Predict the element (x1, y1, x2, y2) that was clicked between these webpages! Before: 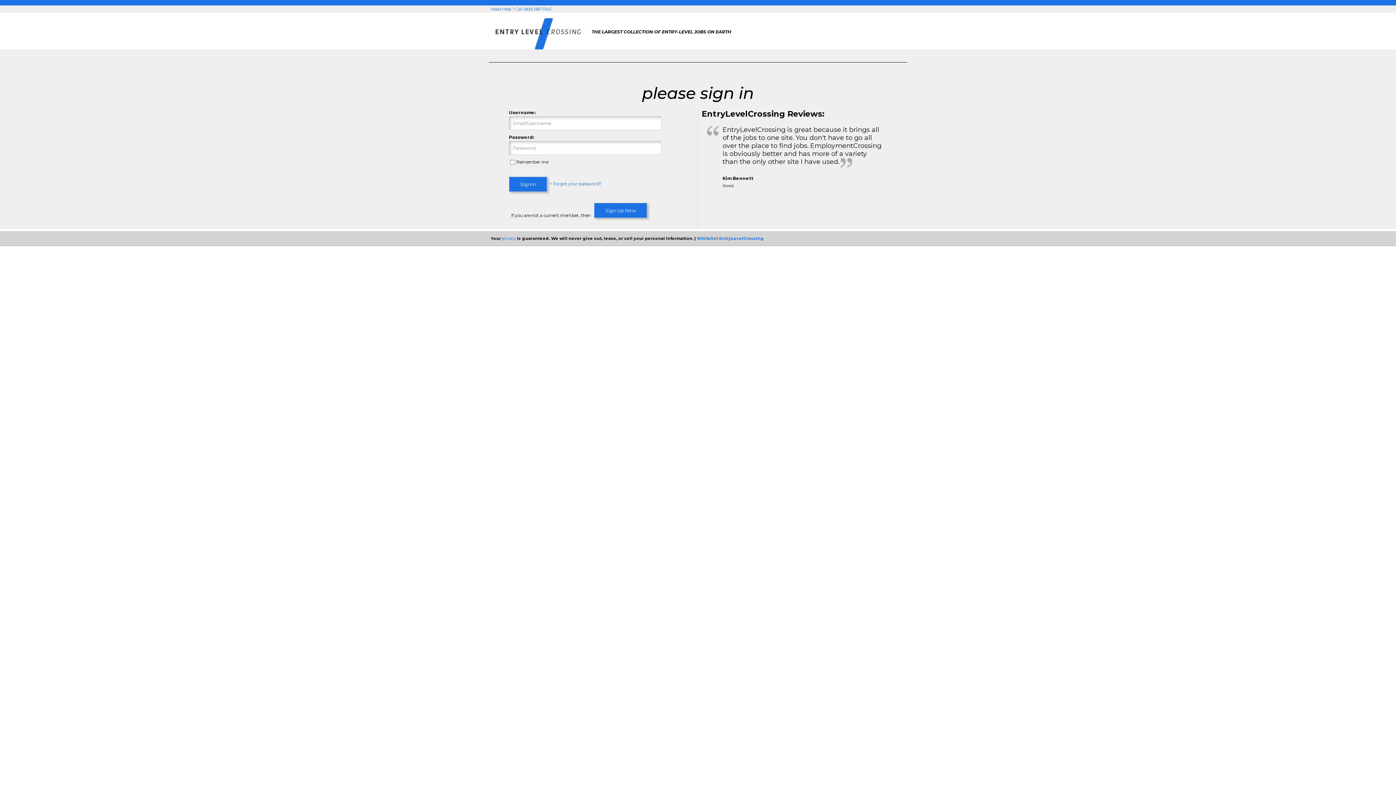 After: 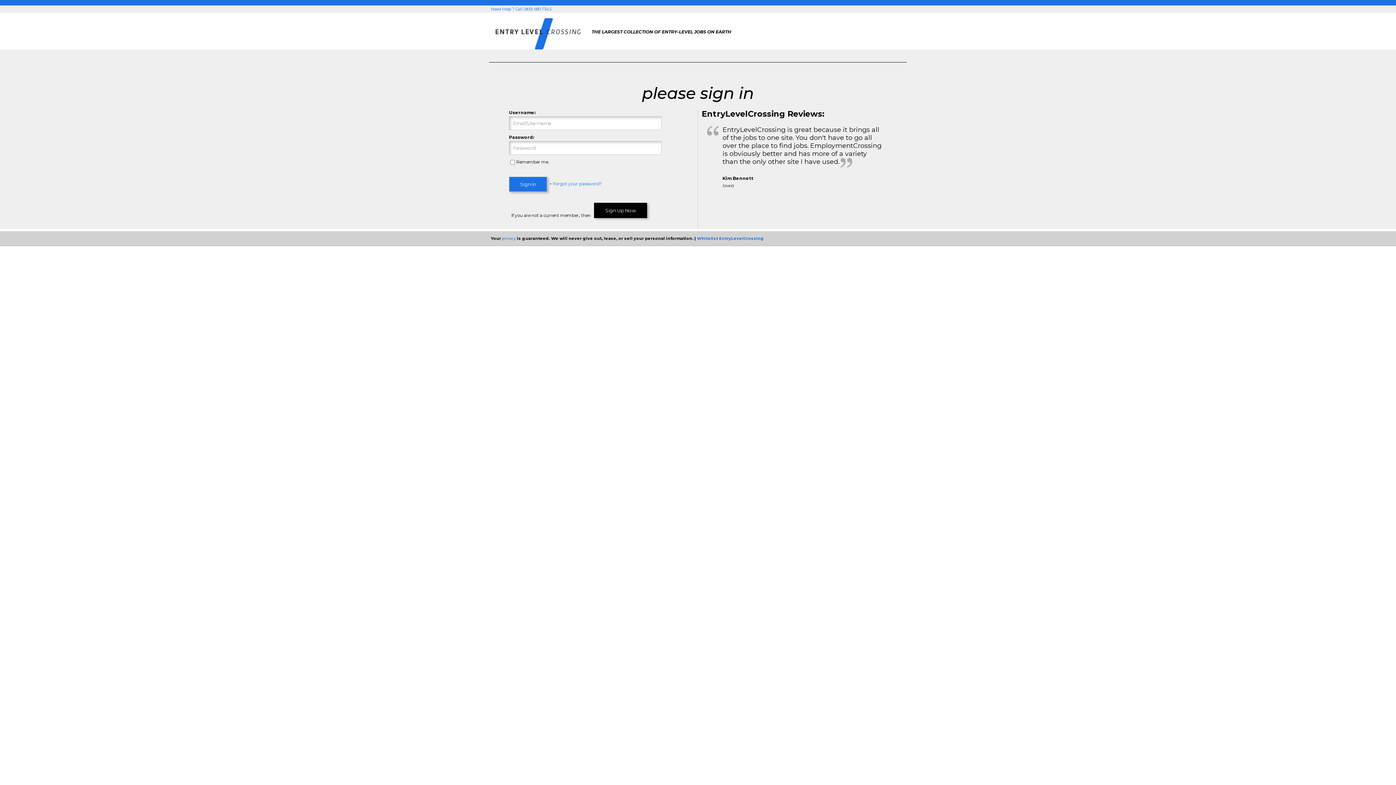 Action: bbox: (594, 202, 647, 218) label: Sign Up Now